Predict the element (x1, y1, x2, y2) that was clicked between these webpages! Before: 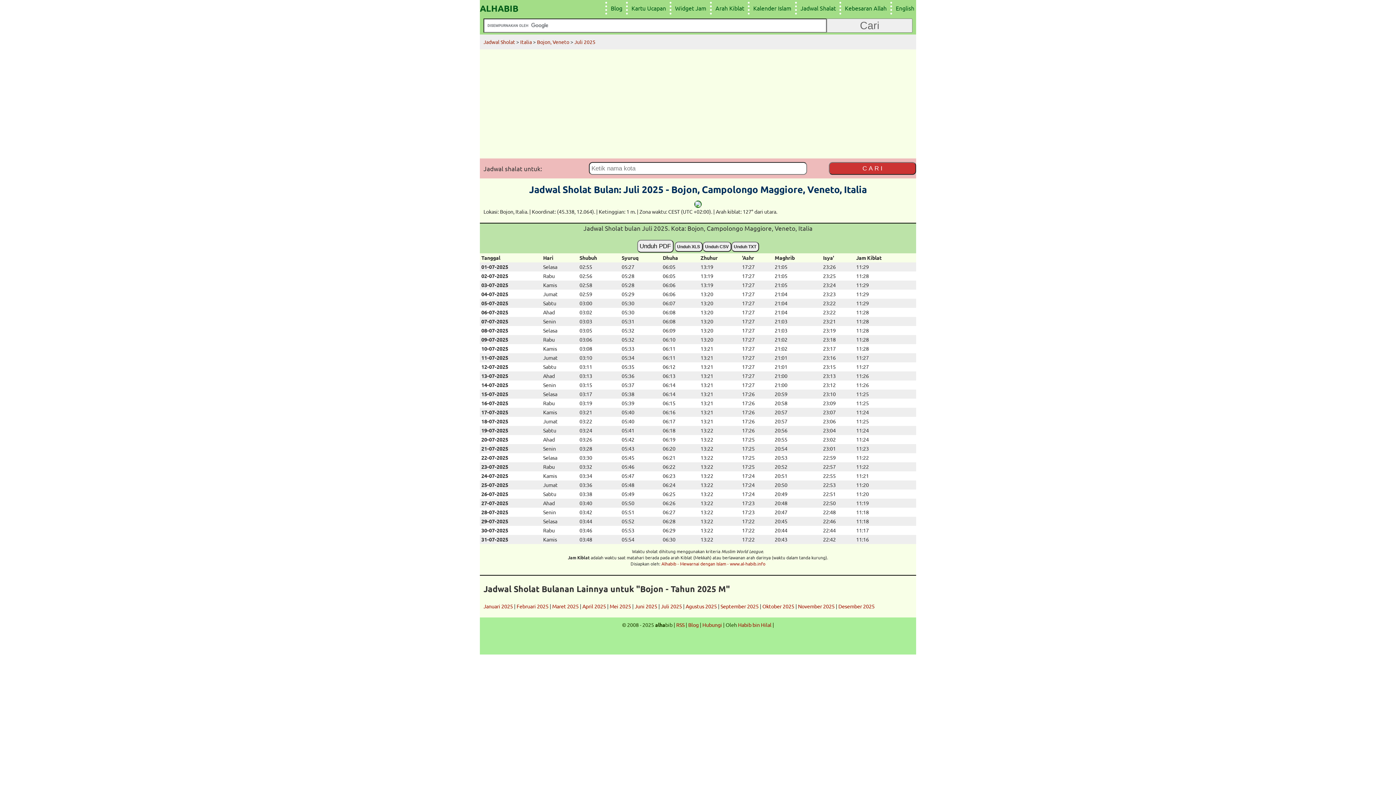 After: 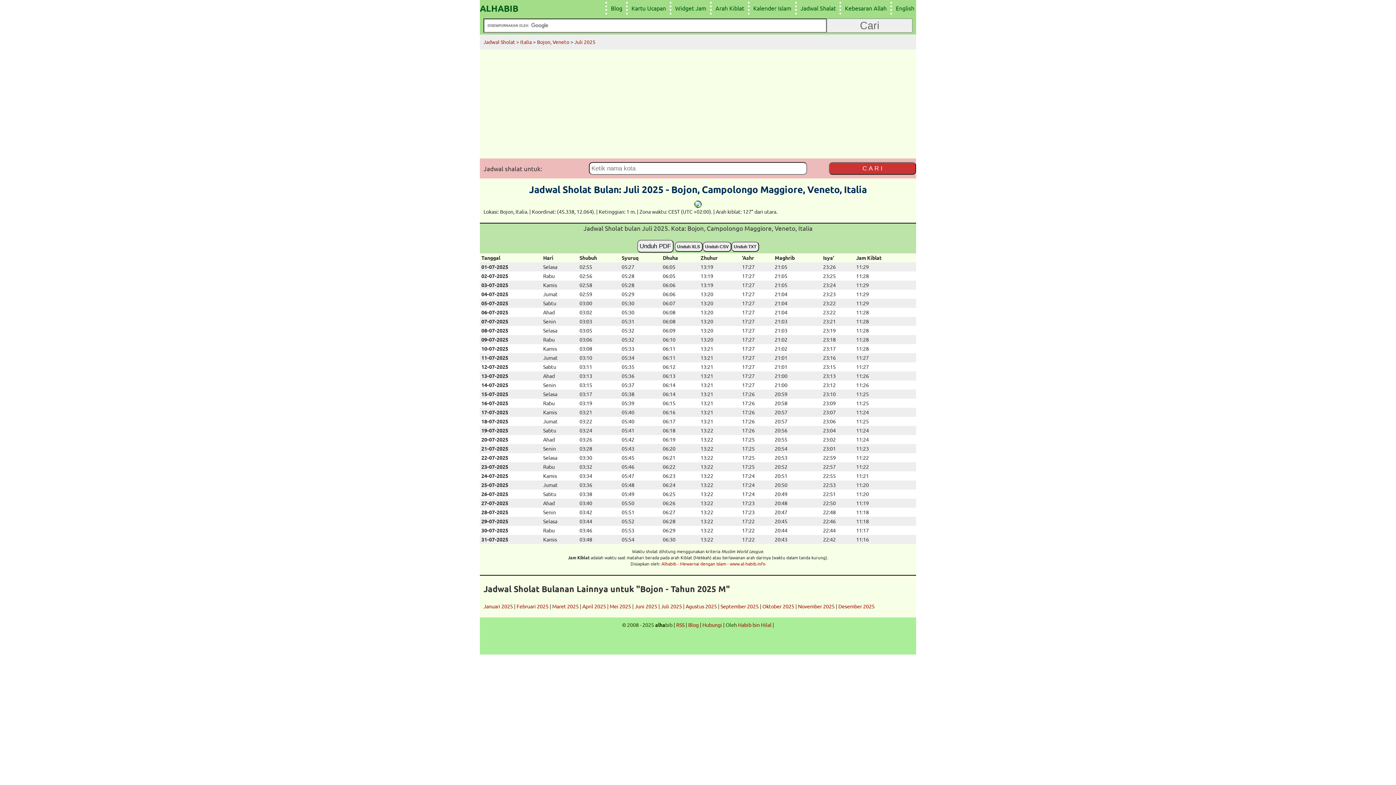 Action: label: Juli 2025 bbox: (574, 38, 595, 45)